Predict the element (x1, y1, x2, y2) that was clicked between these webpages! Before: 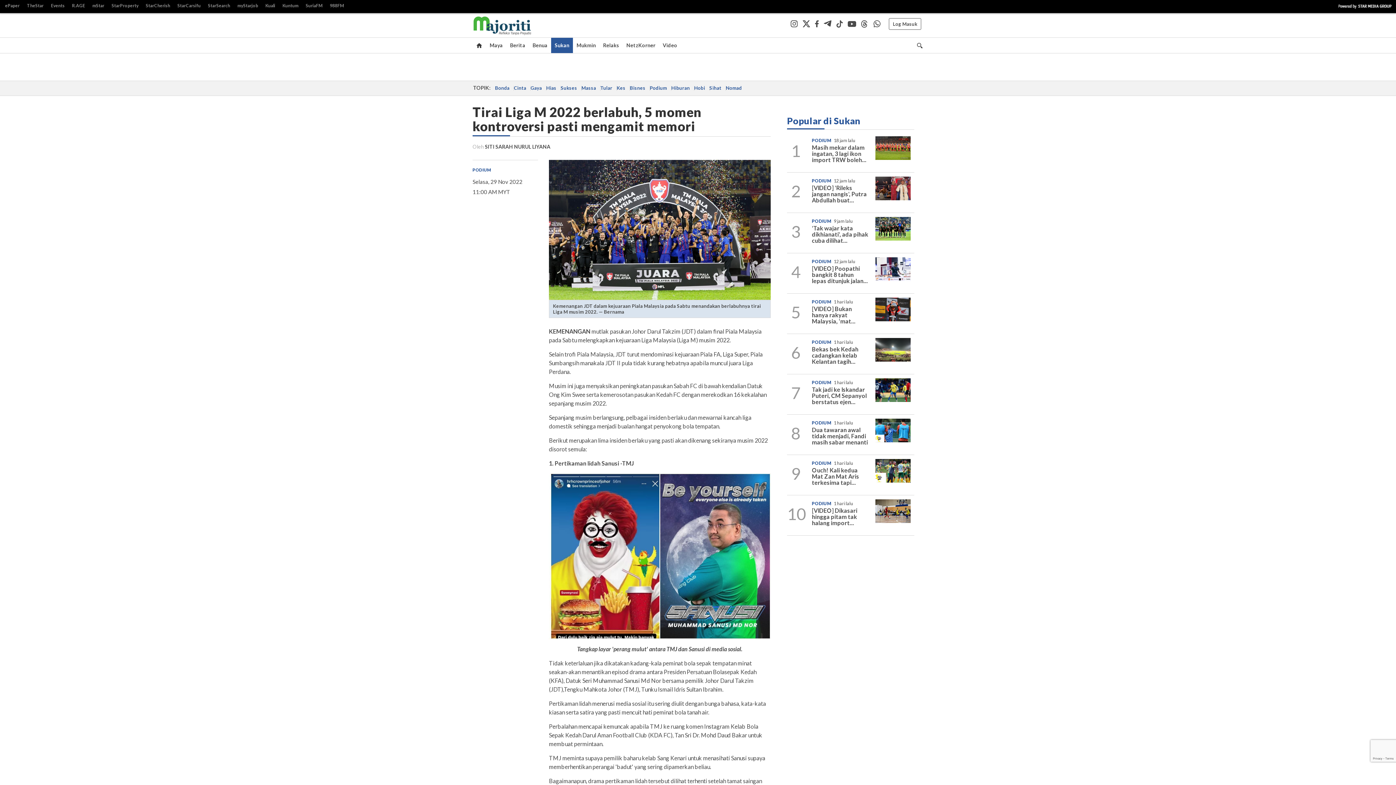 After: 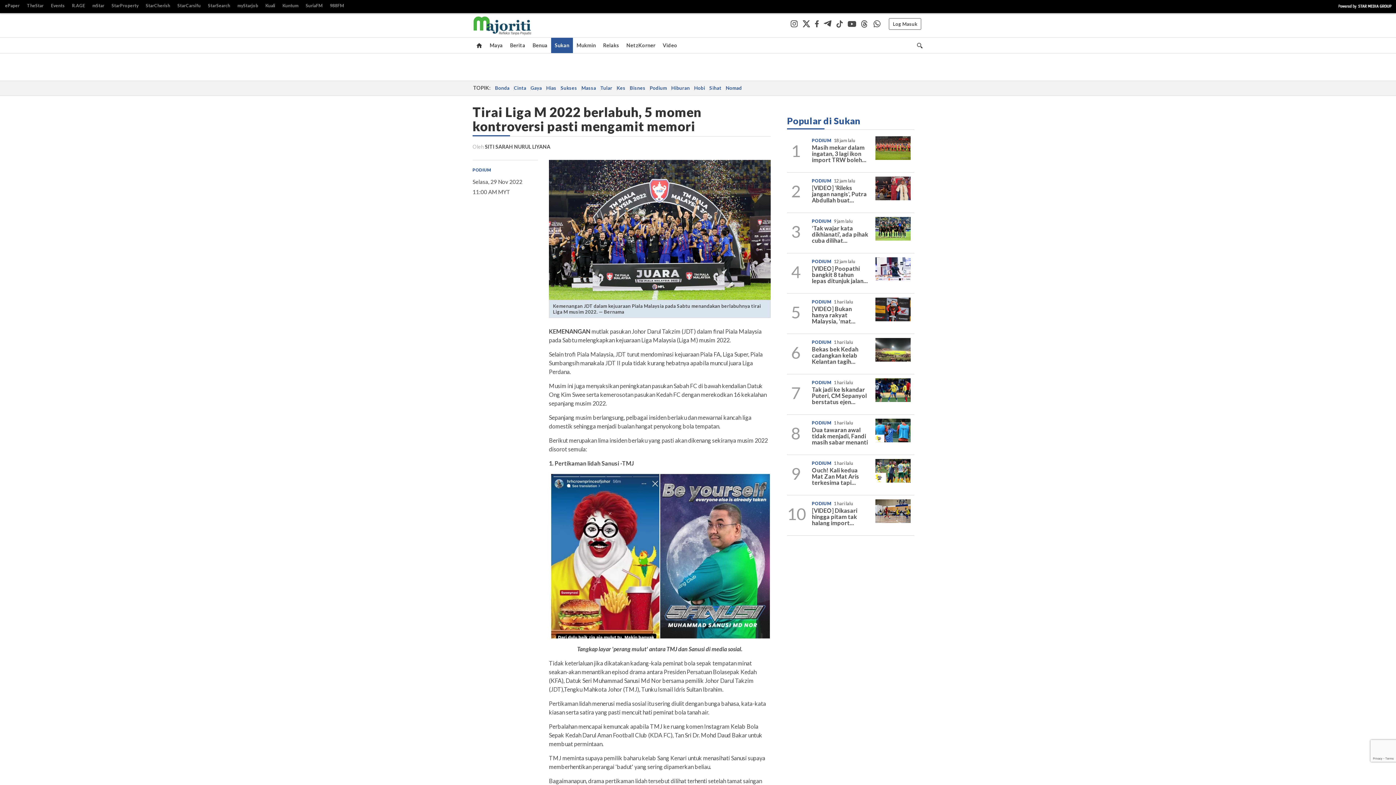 Action: bbox: (845, 16, 858, 31)